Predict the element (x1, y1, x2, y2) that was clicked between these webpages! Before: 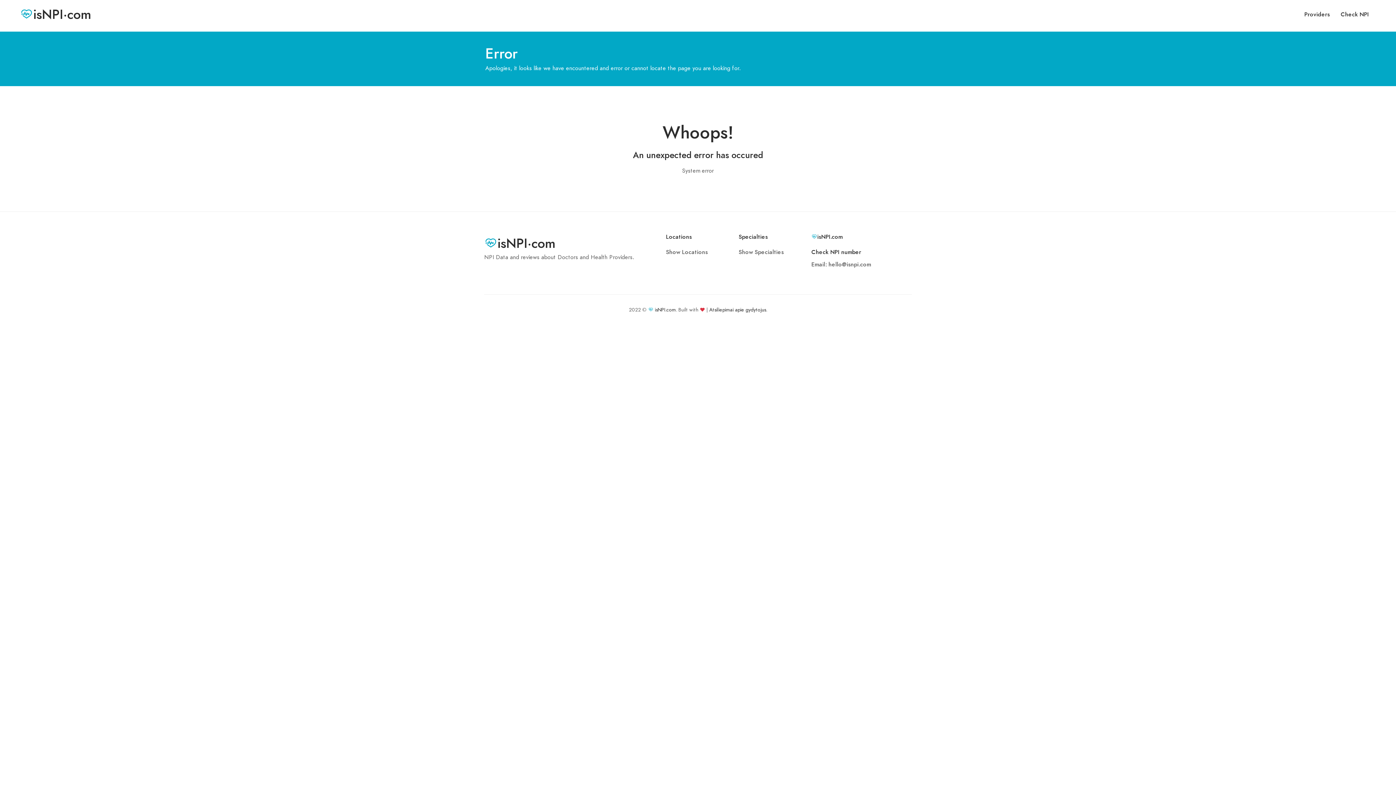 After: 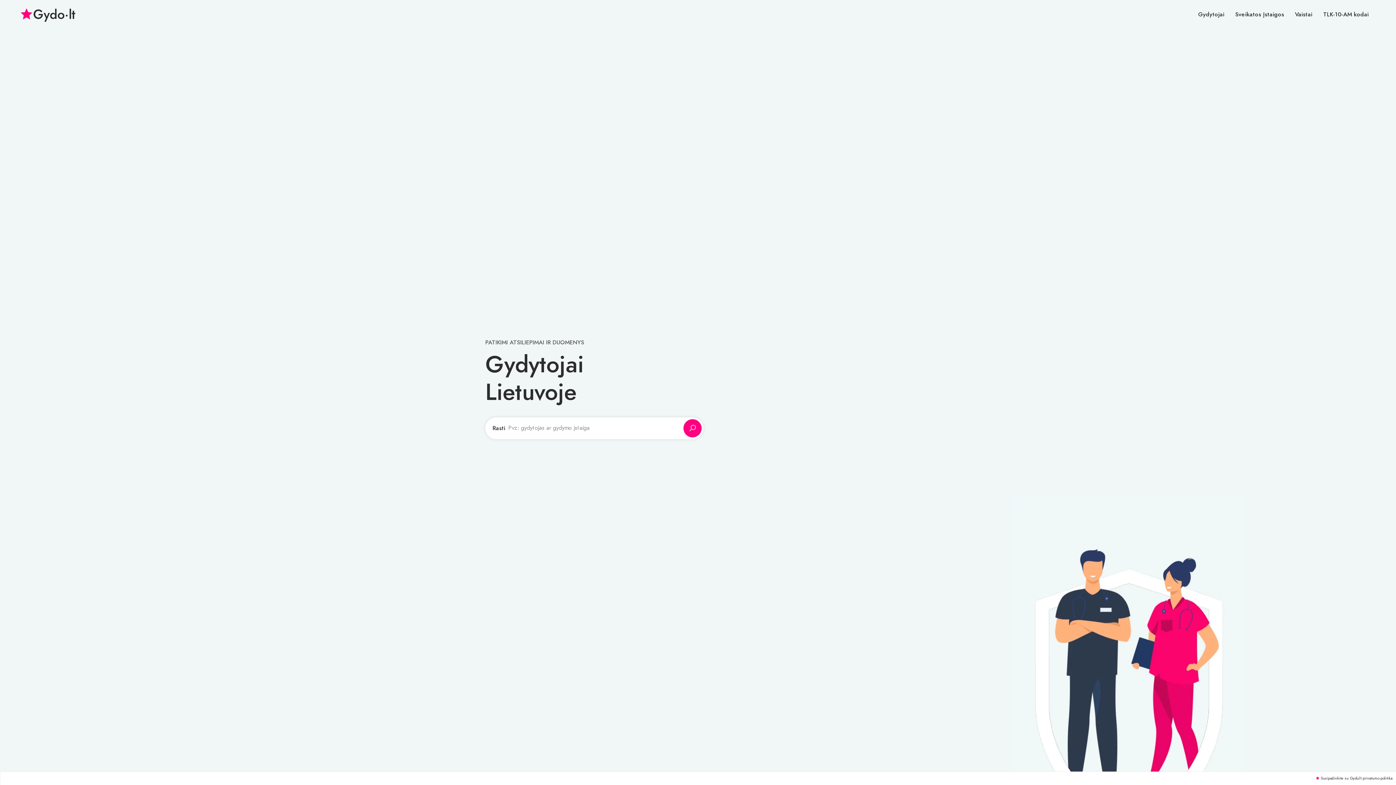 Action: label: Atsiliepimai apie gydytojus bbox: (709, 306, 766, 313)